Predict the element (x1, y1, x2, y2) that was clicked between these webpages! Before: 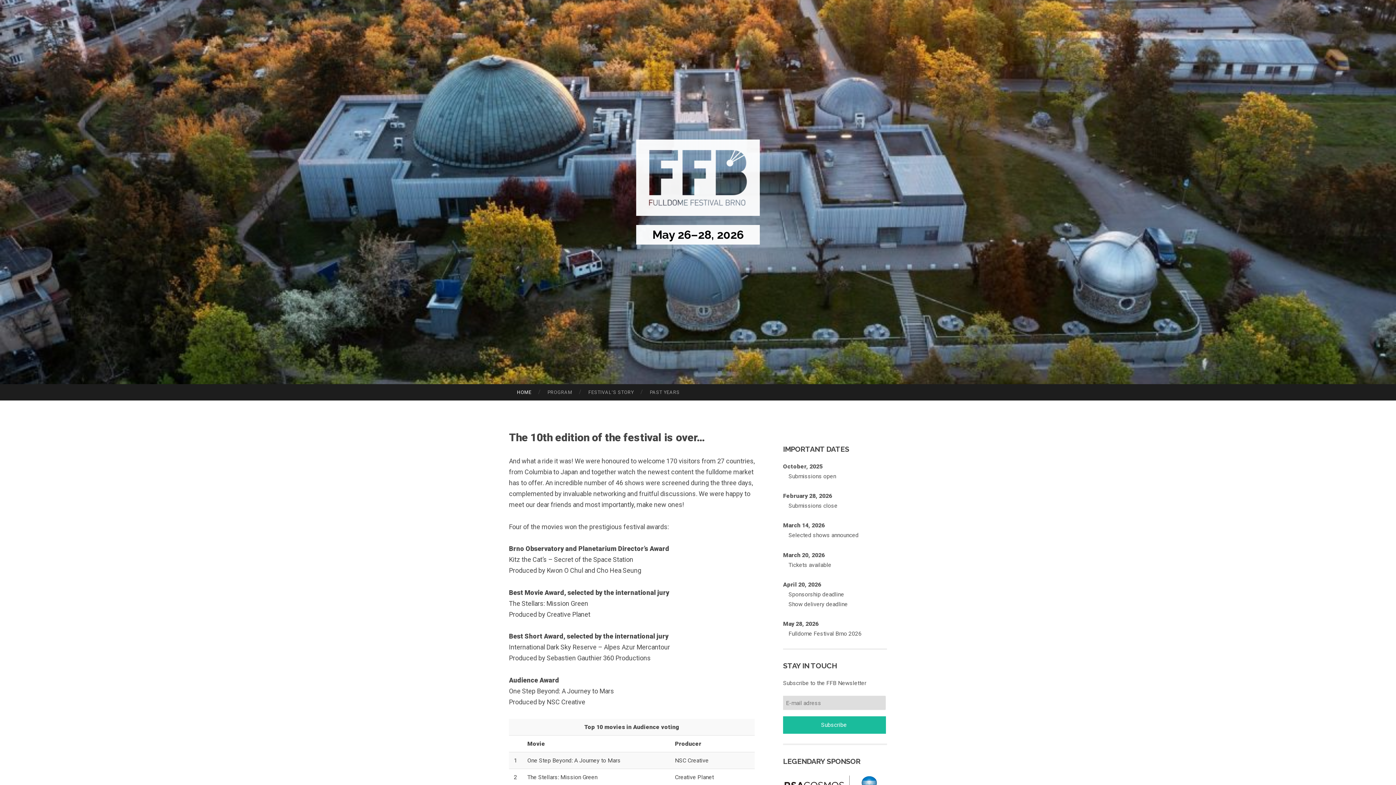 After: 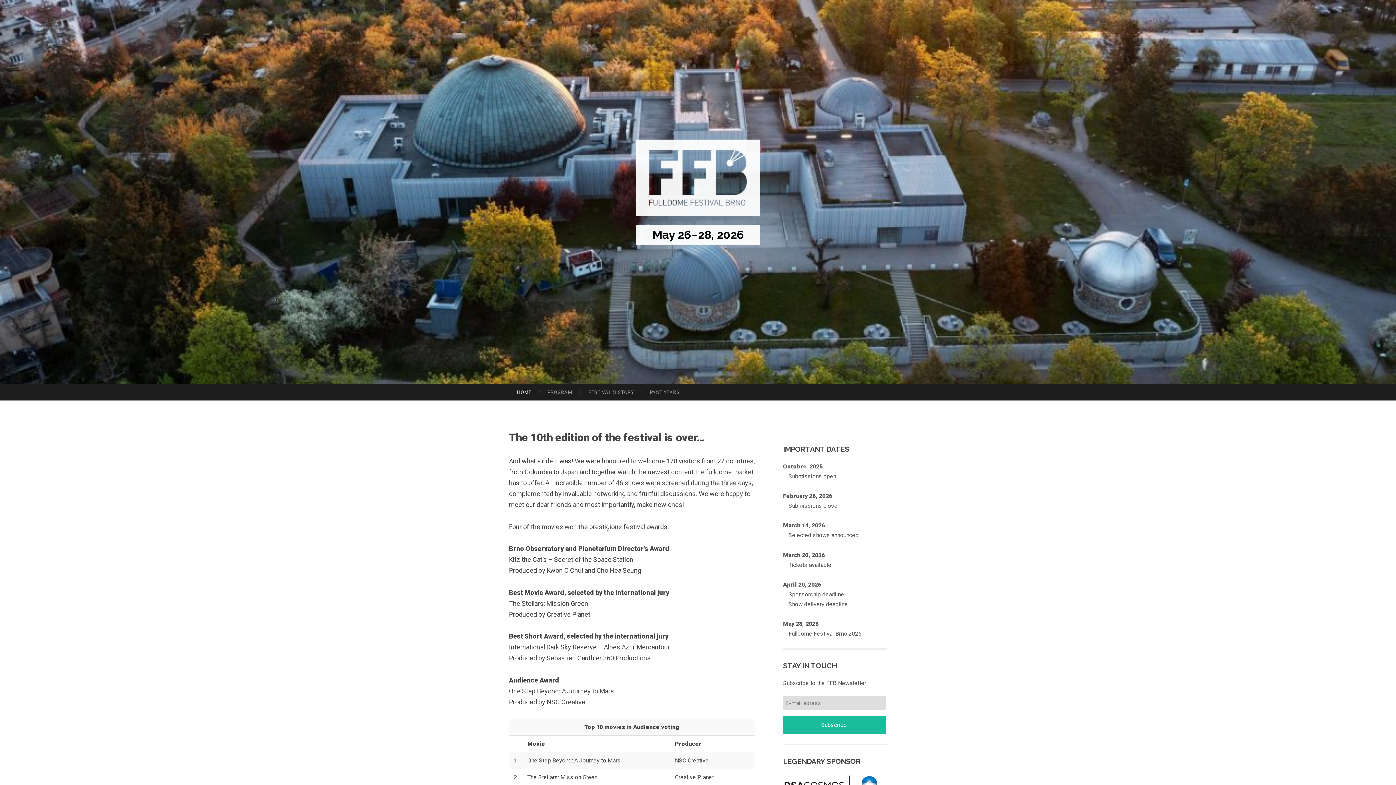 Action: label: HOME bbox: (509, 384, 539, 400)